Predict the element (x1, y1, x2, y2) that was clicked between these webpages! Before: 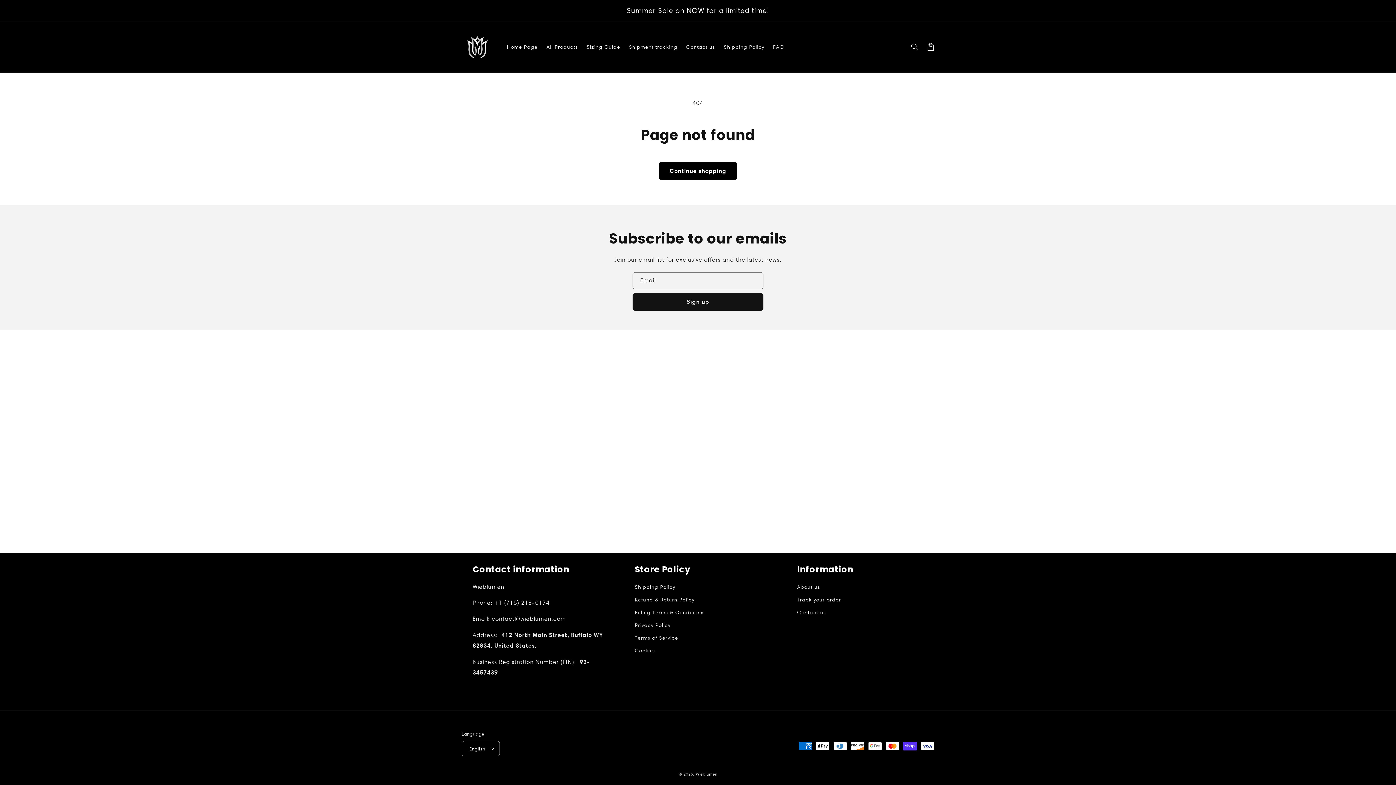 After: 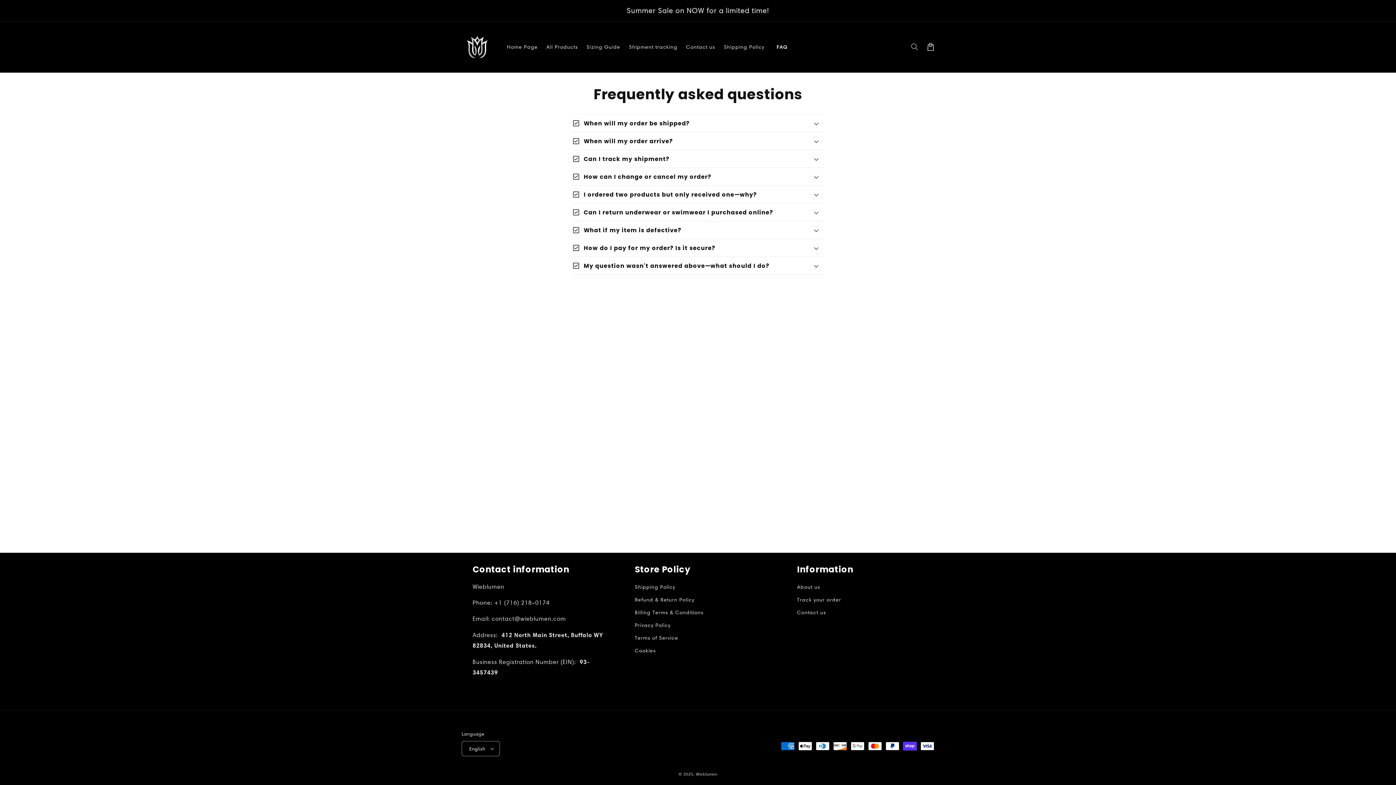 Action: bbox: (768, 39, 788, 54) label: FAQ